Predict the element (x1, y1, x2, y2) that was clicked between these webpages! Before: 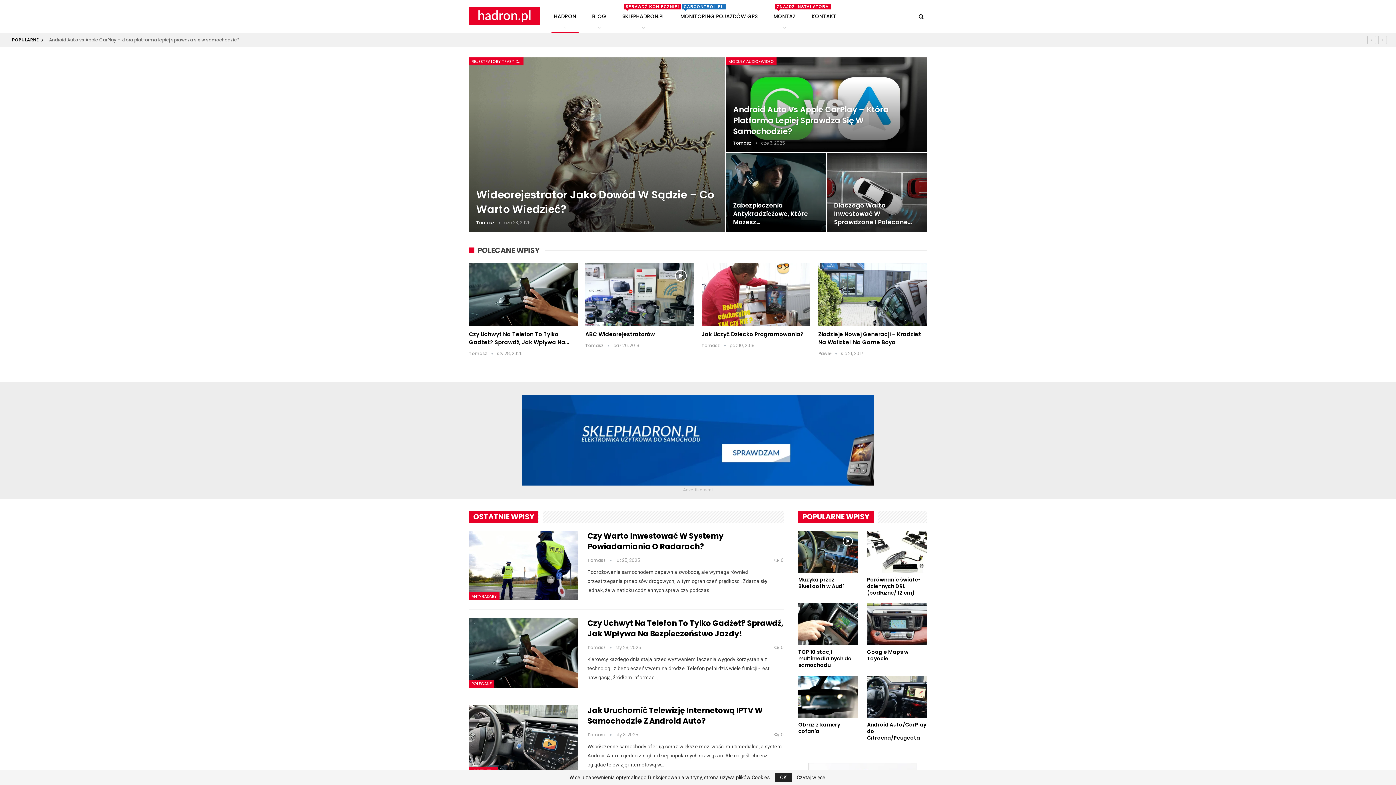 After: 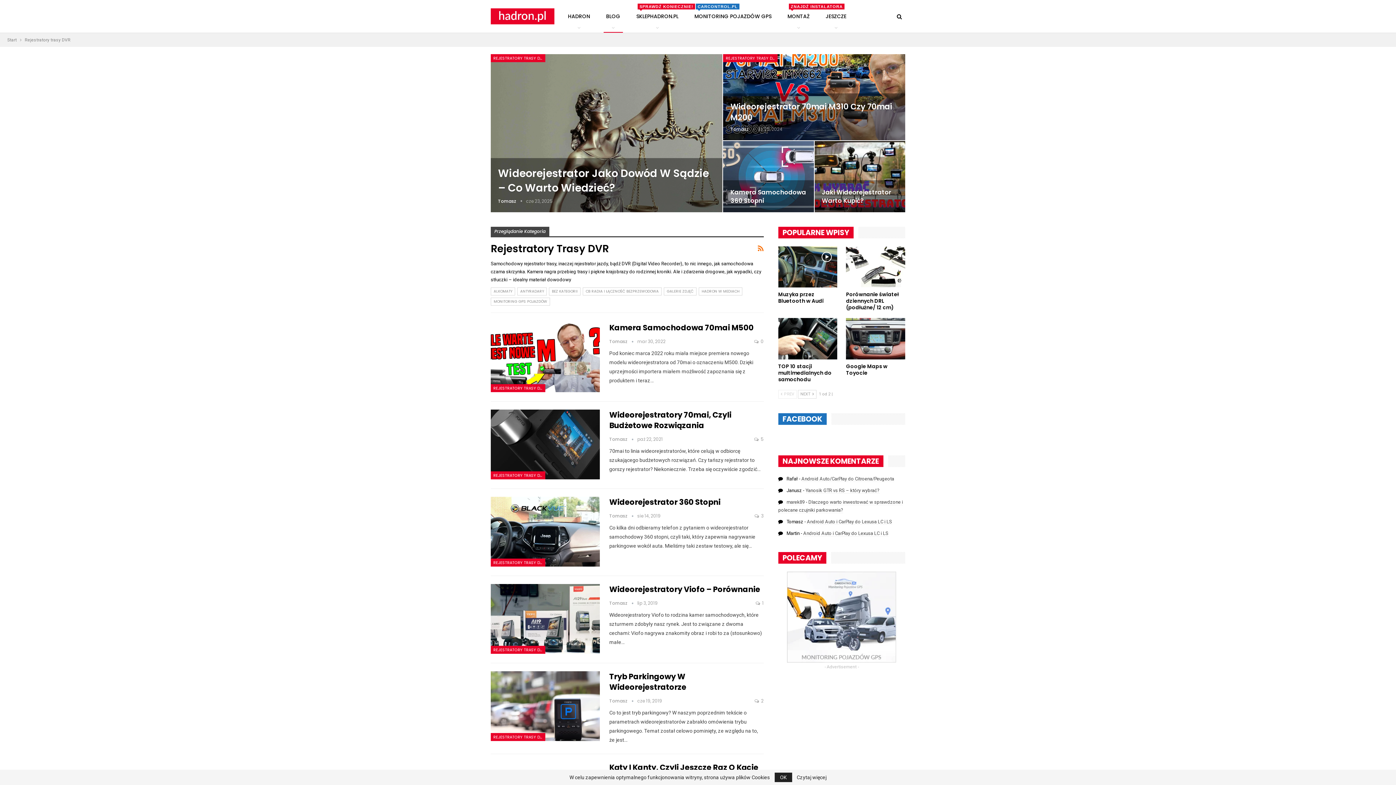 Action: label: REJESTRATORY TRASY DVR bbox: (469, 57, 523, 65)